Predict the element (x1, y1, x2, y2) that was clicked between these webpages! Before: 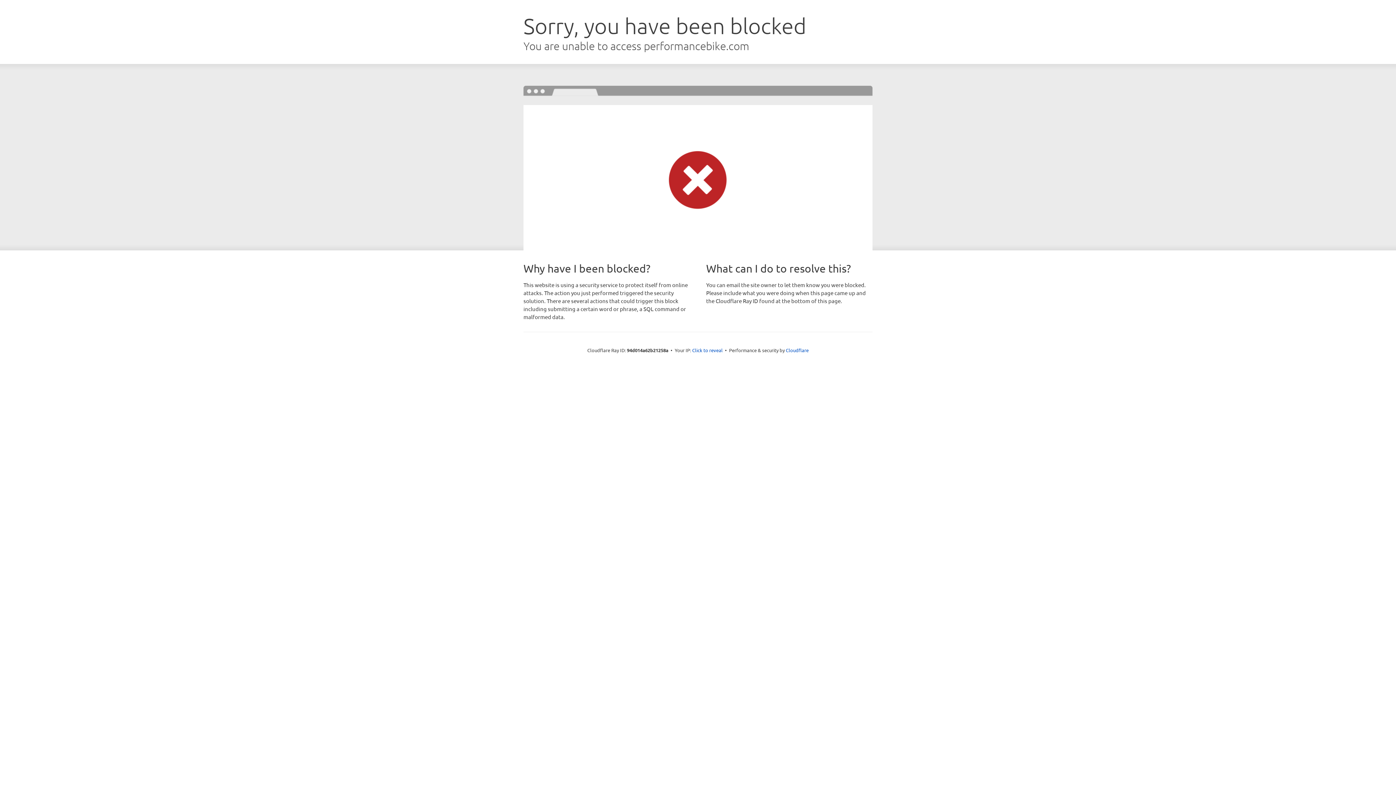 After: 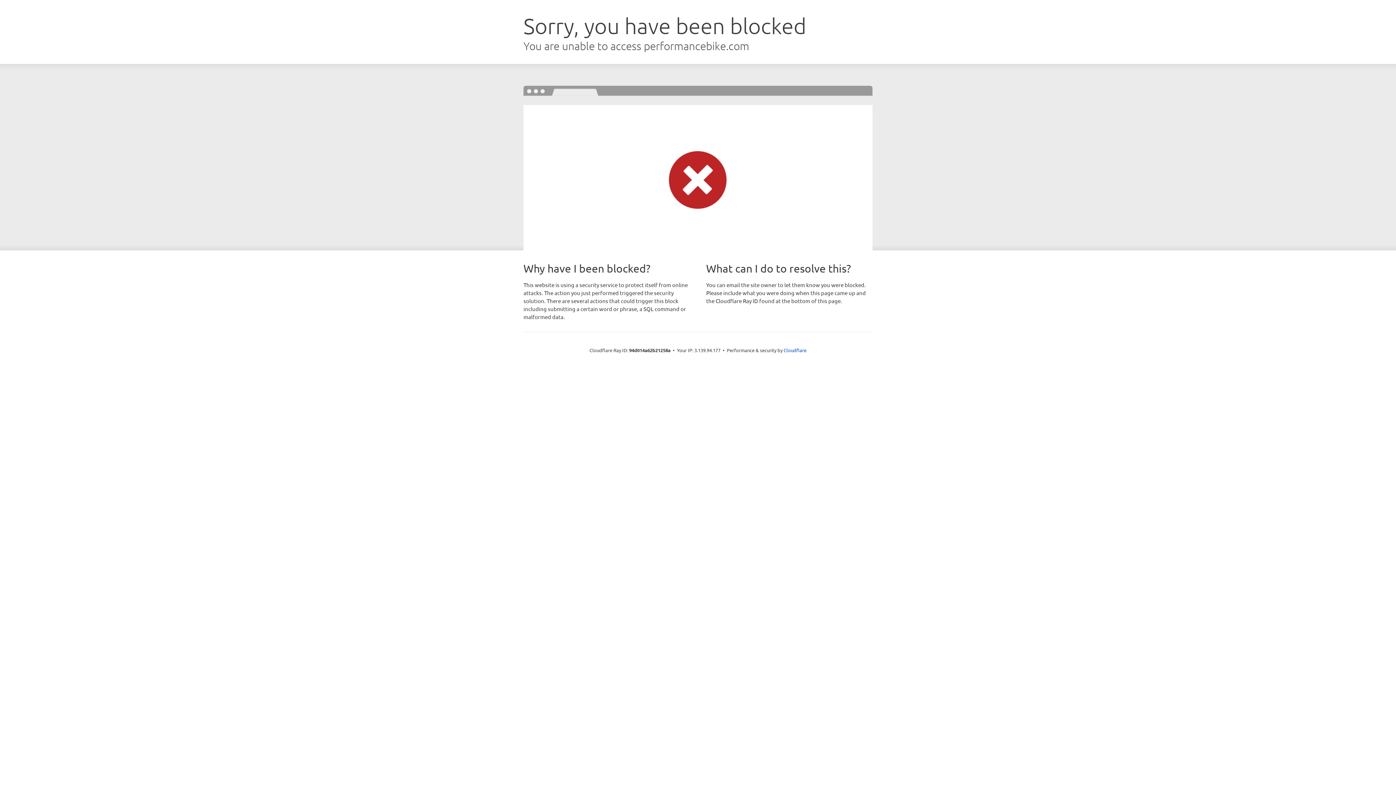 Action: label: Click to reveal bbox: (692, 346, 722, 353)